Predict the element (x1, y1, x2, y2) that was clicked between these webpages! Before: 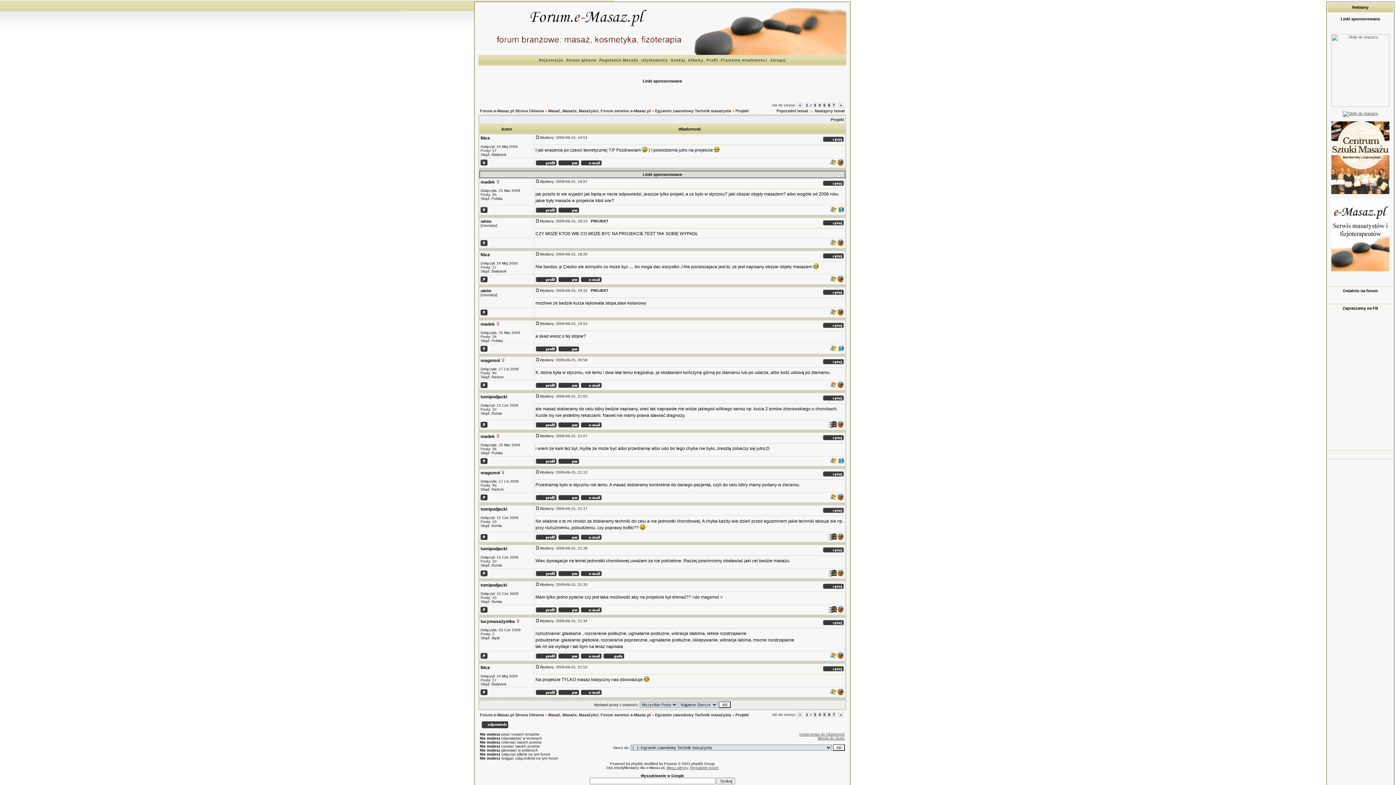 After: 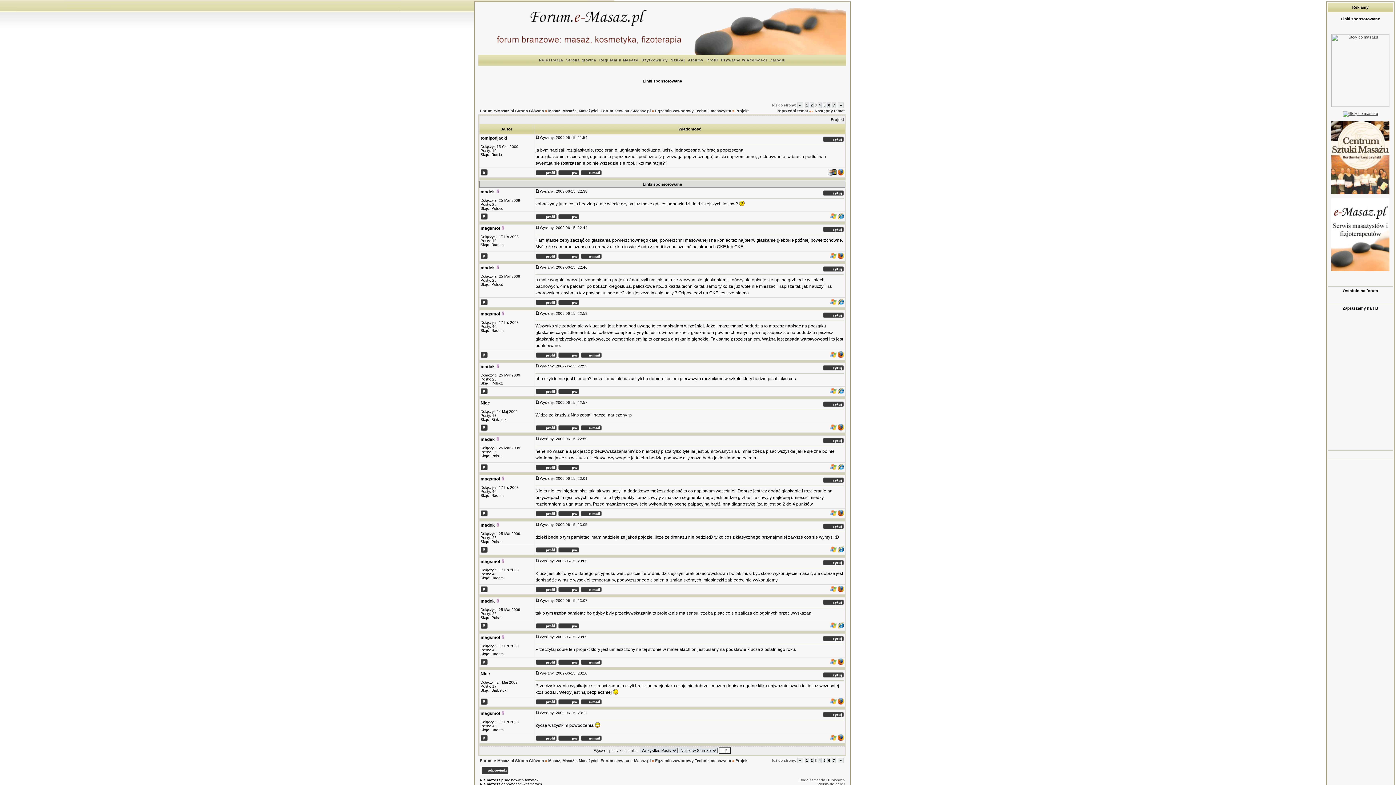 Action: label:  »  bbox: (838, 102, 844, 108)